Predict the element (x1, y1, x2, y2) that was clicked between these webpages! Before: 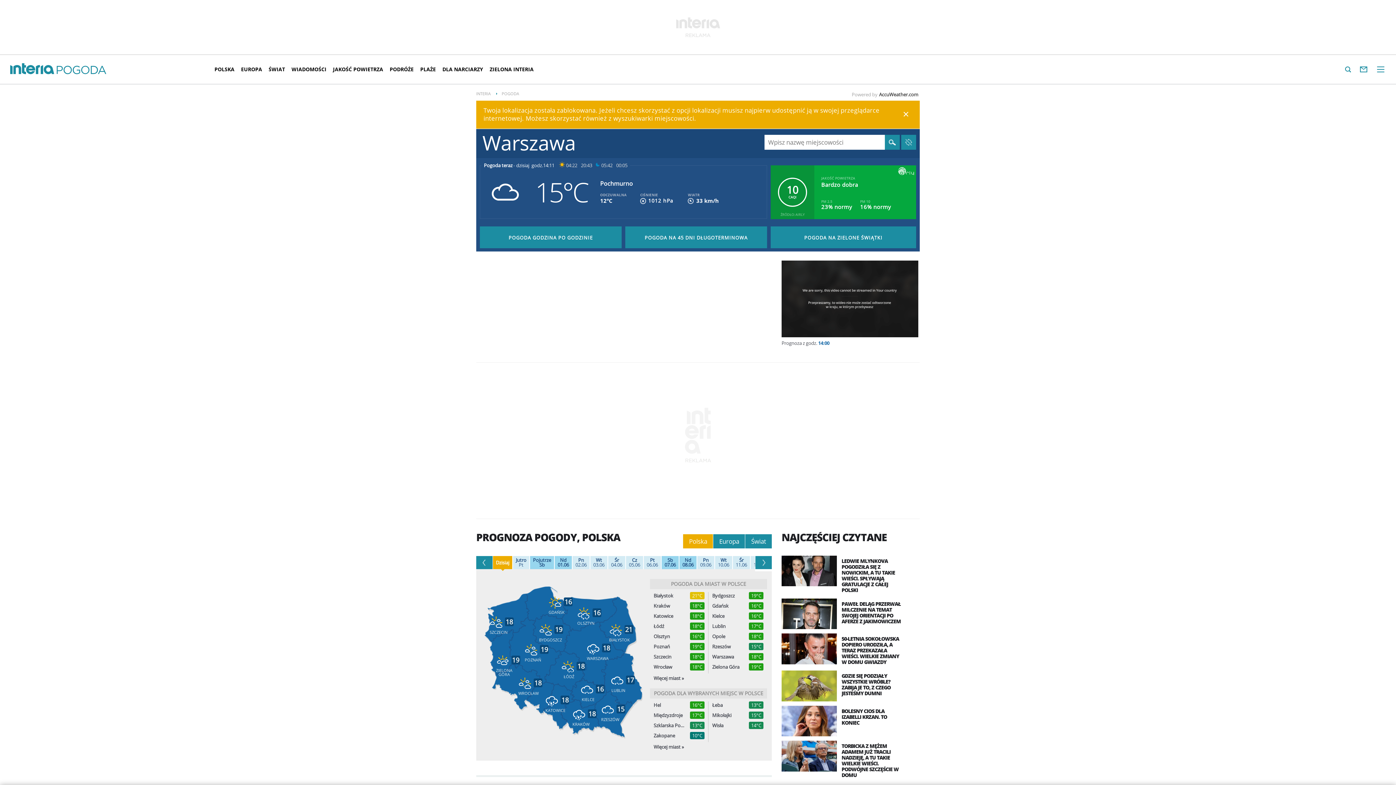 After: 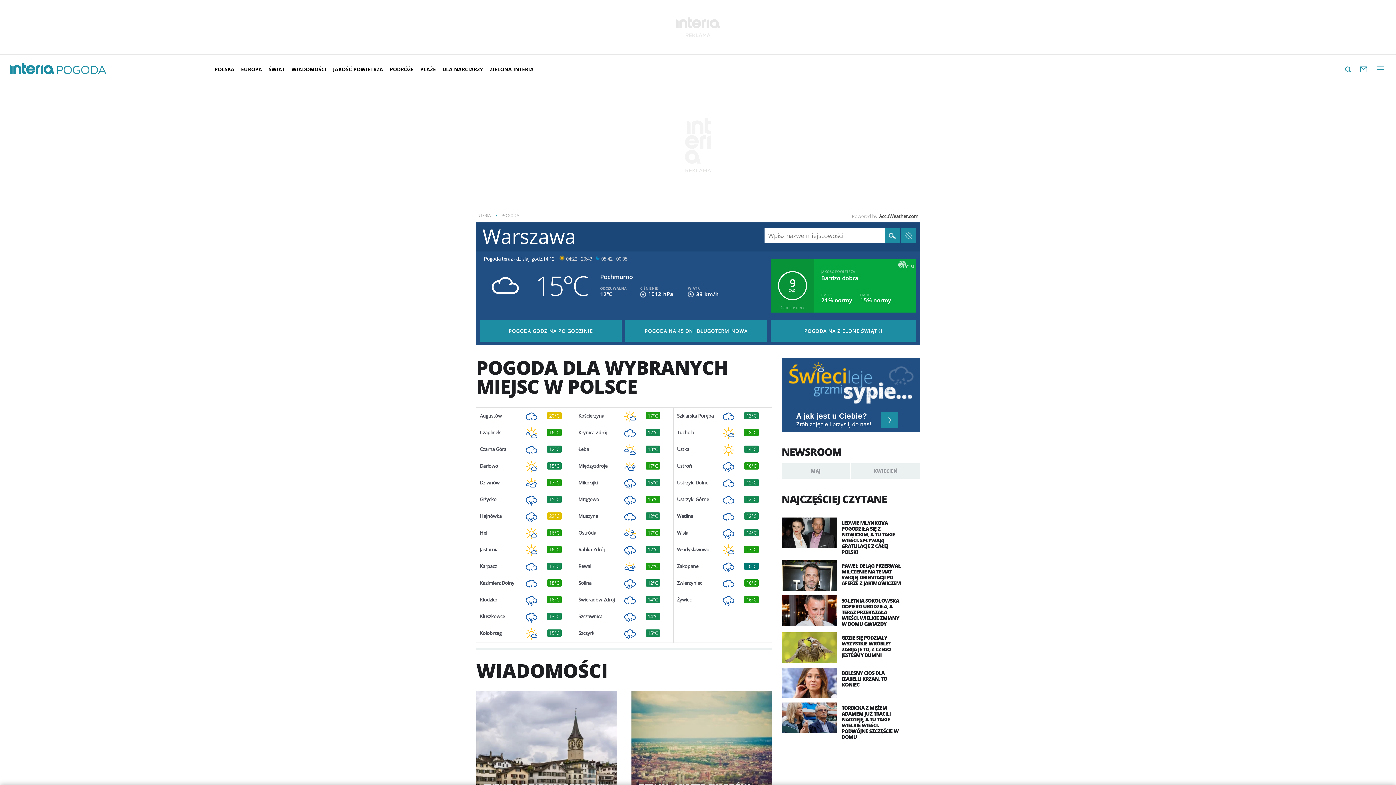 Action: bbox: (653, 744, 684, 750) label: Więcej miast »